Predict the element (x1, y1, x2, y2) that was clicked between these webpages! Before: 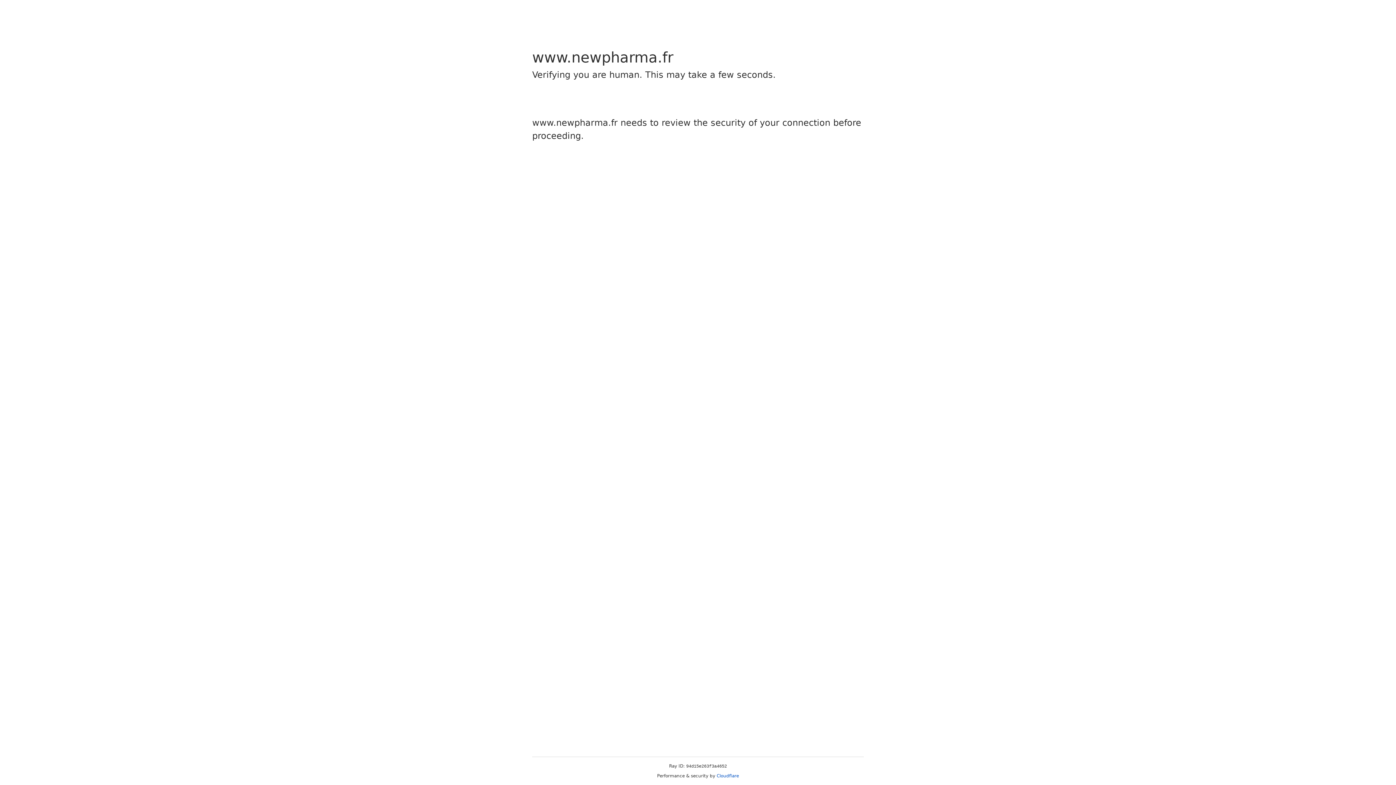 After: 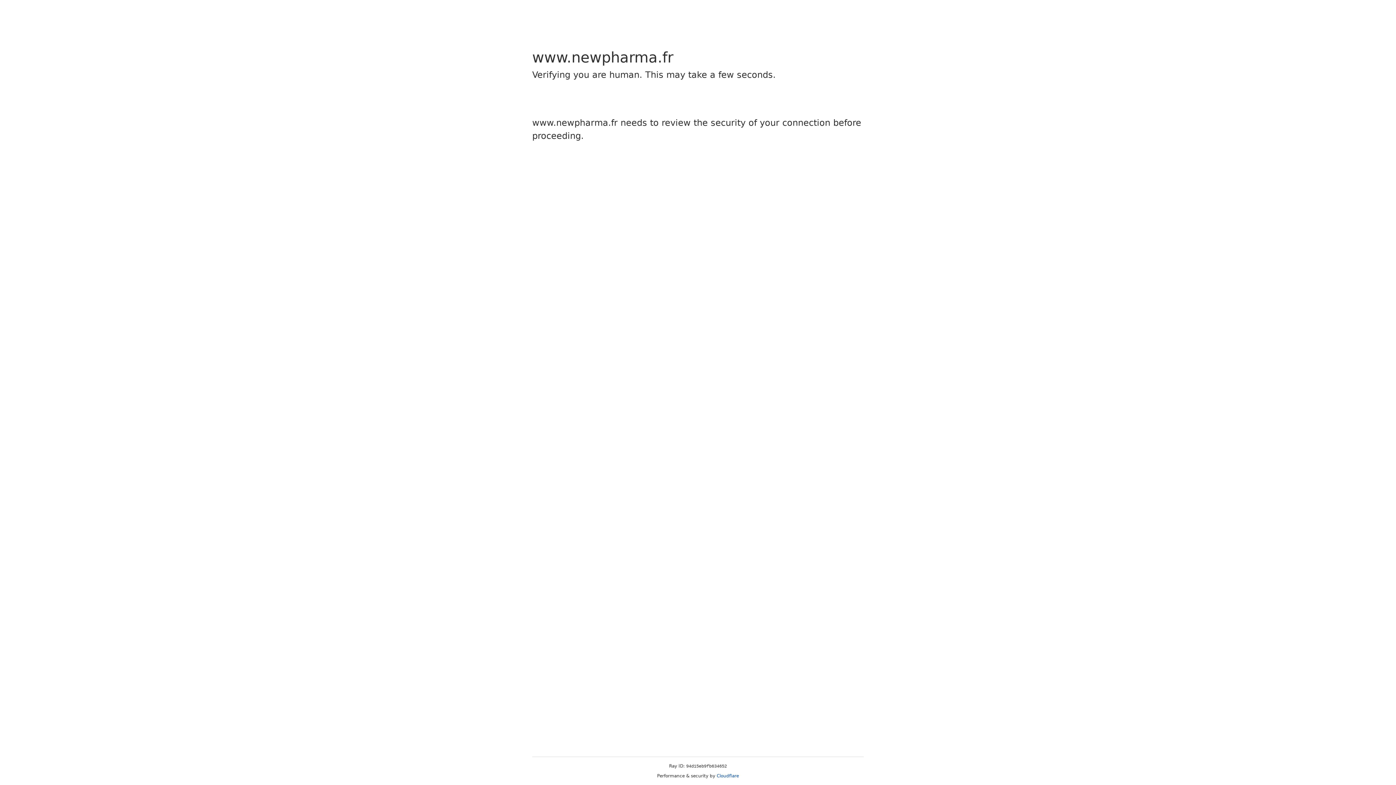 Action: label: Cloudflare bbox: (716, 773, 739, 778)